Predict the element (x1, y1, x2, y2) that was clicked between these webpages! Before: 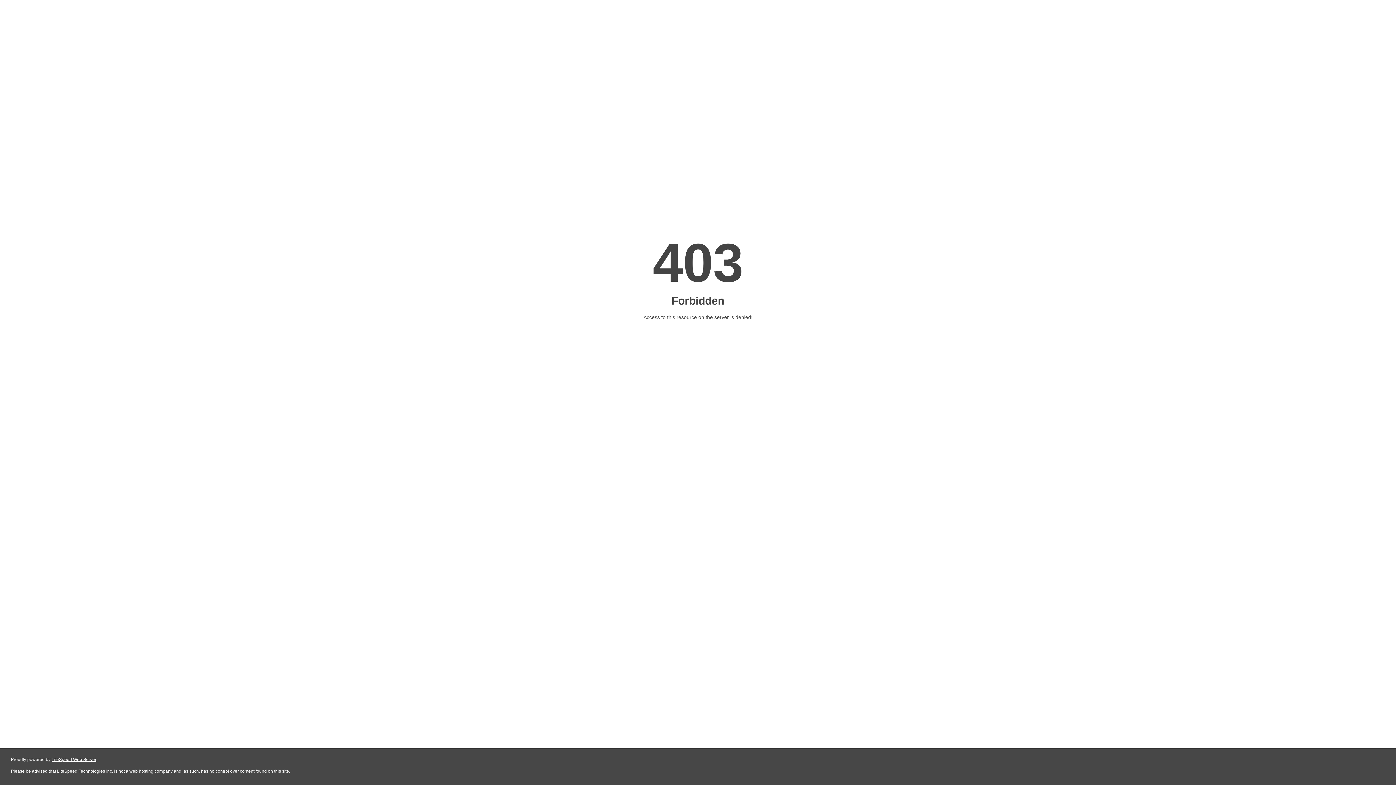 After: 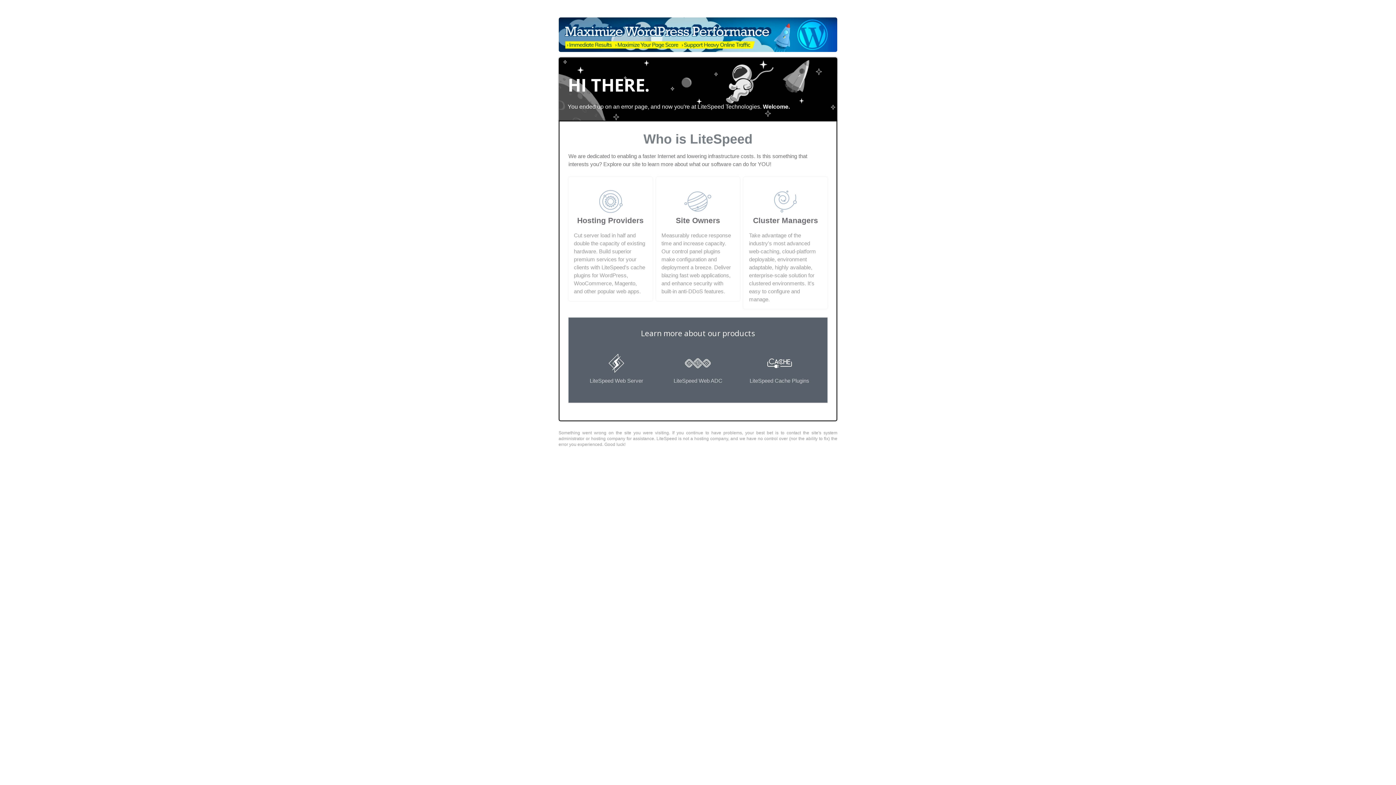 Action: label: LiteSpeed Web Server bbox: (51, 757, 96, 762)